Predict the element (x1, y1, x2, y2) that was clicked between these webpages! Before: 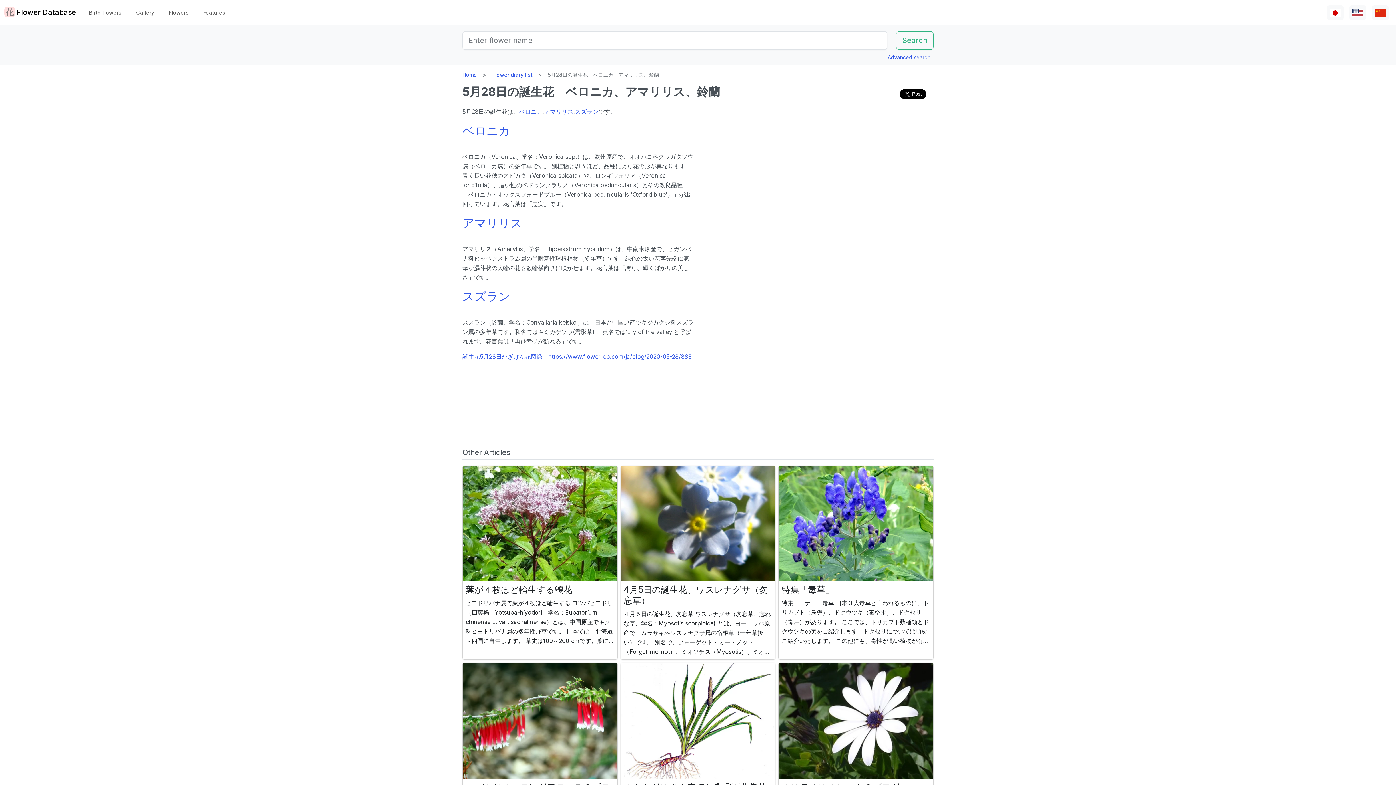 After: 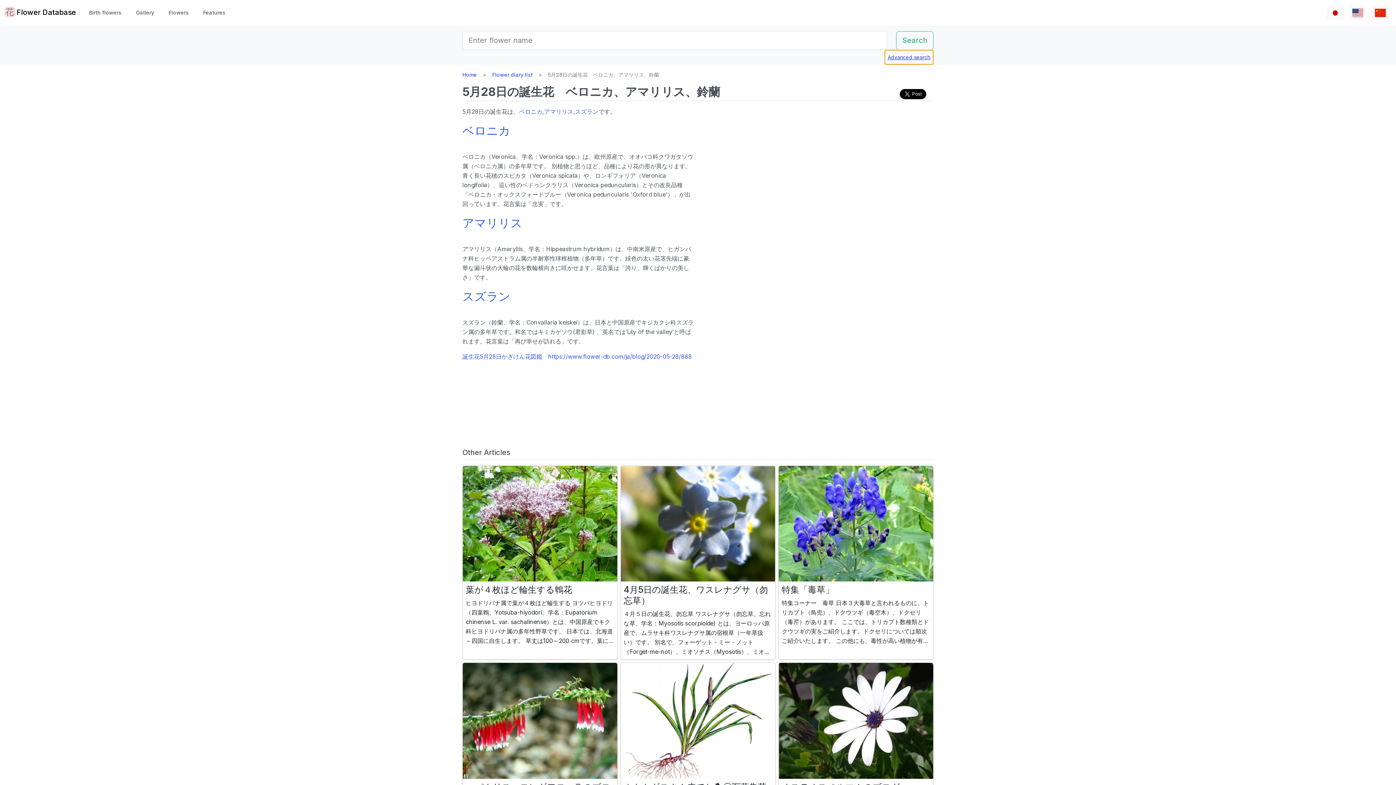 Action: bbox: (884, 49, 933, 64) label: Advanced search